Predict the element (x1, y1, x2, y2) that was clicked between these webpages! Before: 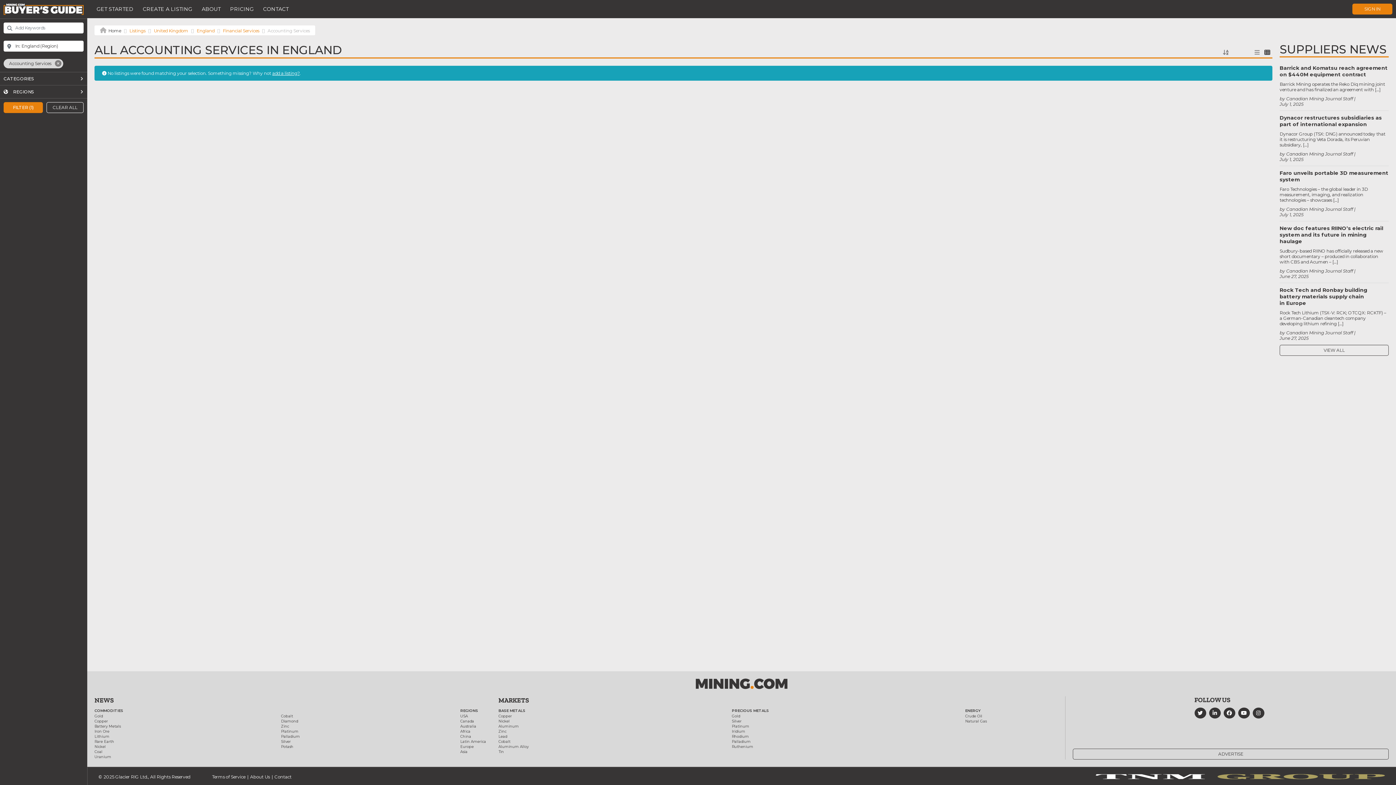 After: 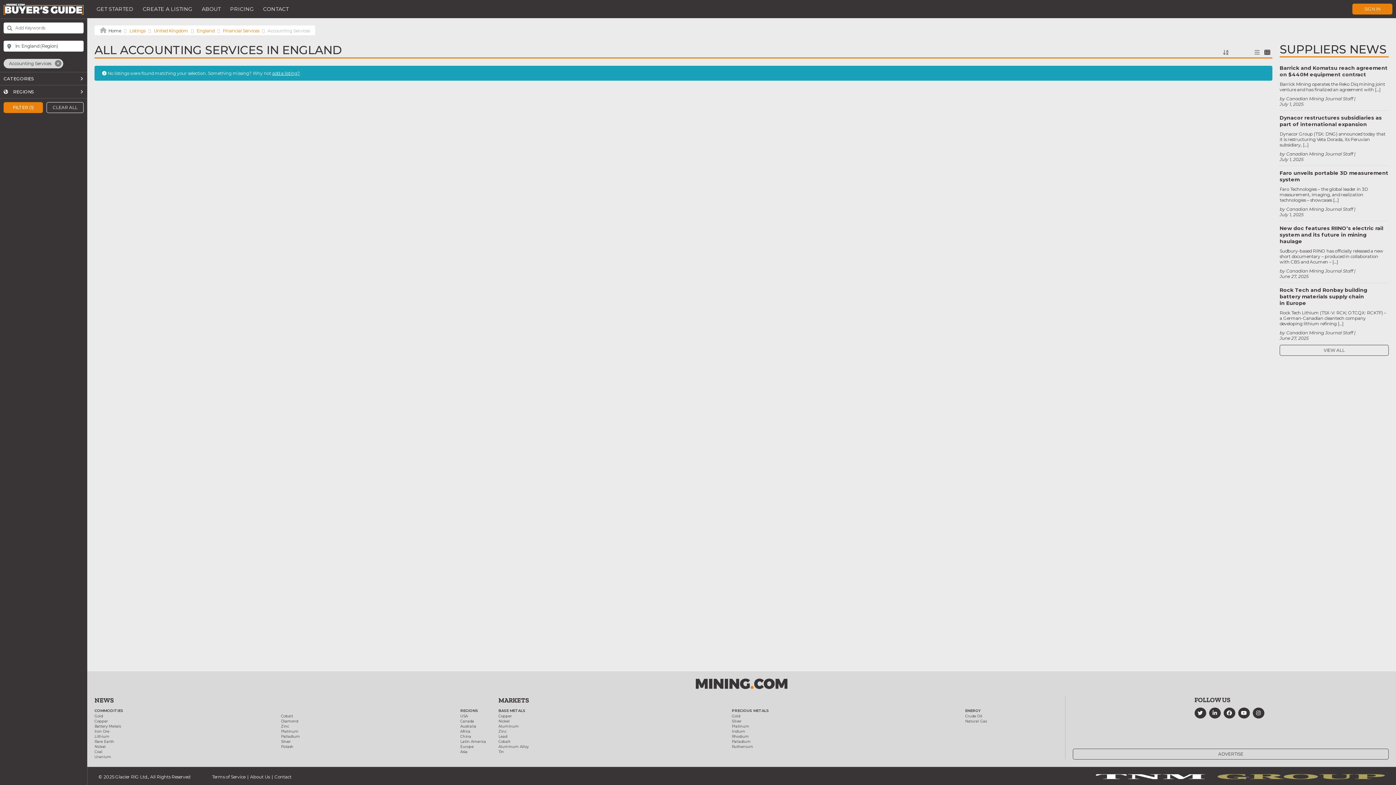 Action: bbox: (1209, 708, 1220, 718)